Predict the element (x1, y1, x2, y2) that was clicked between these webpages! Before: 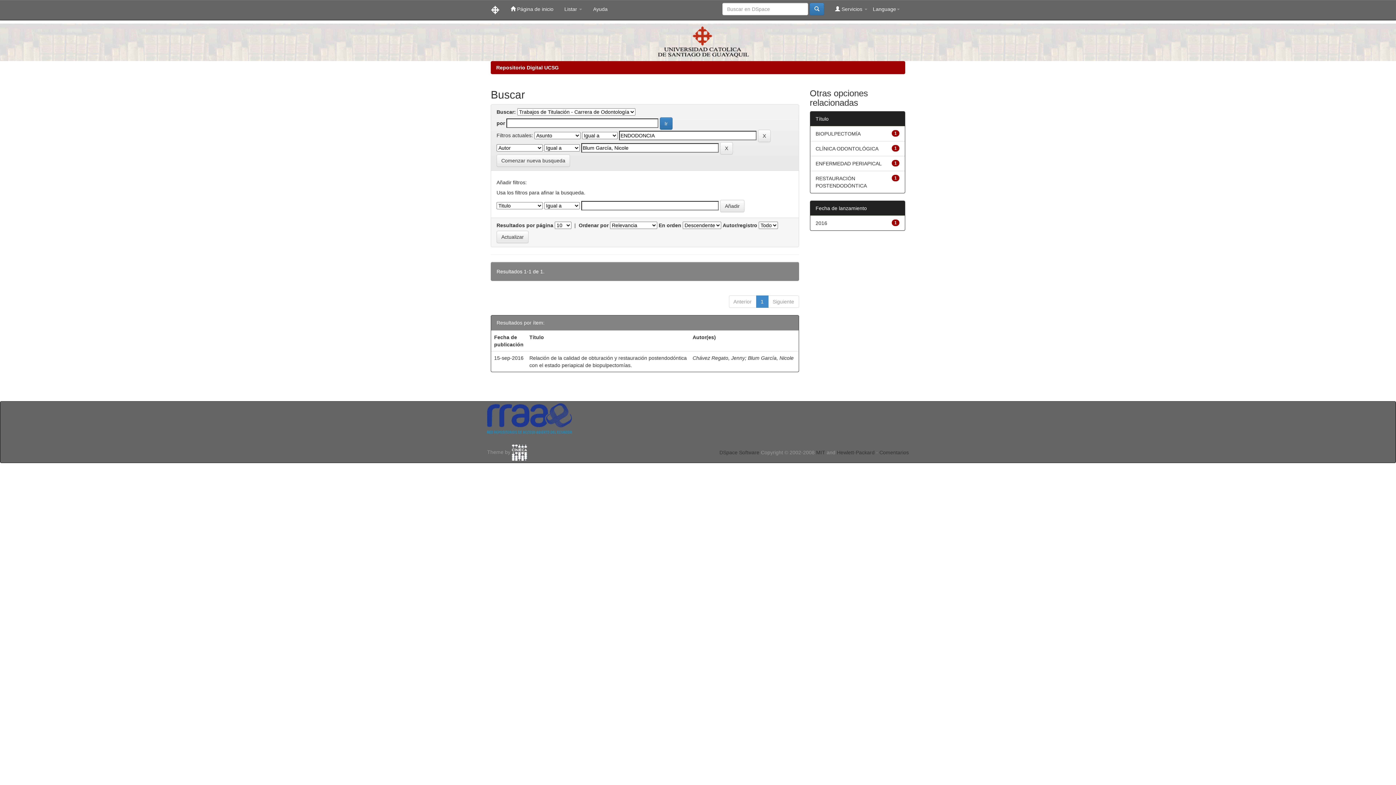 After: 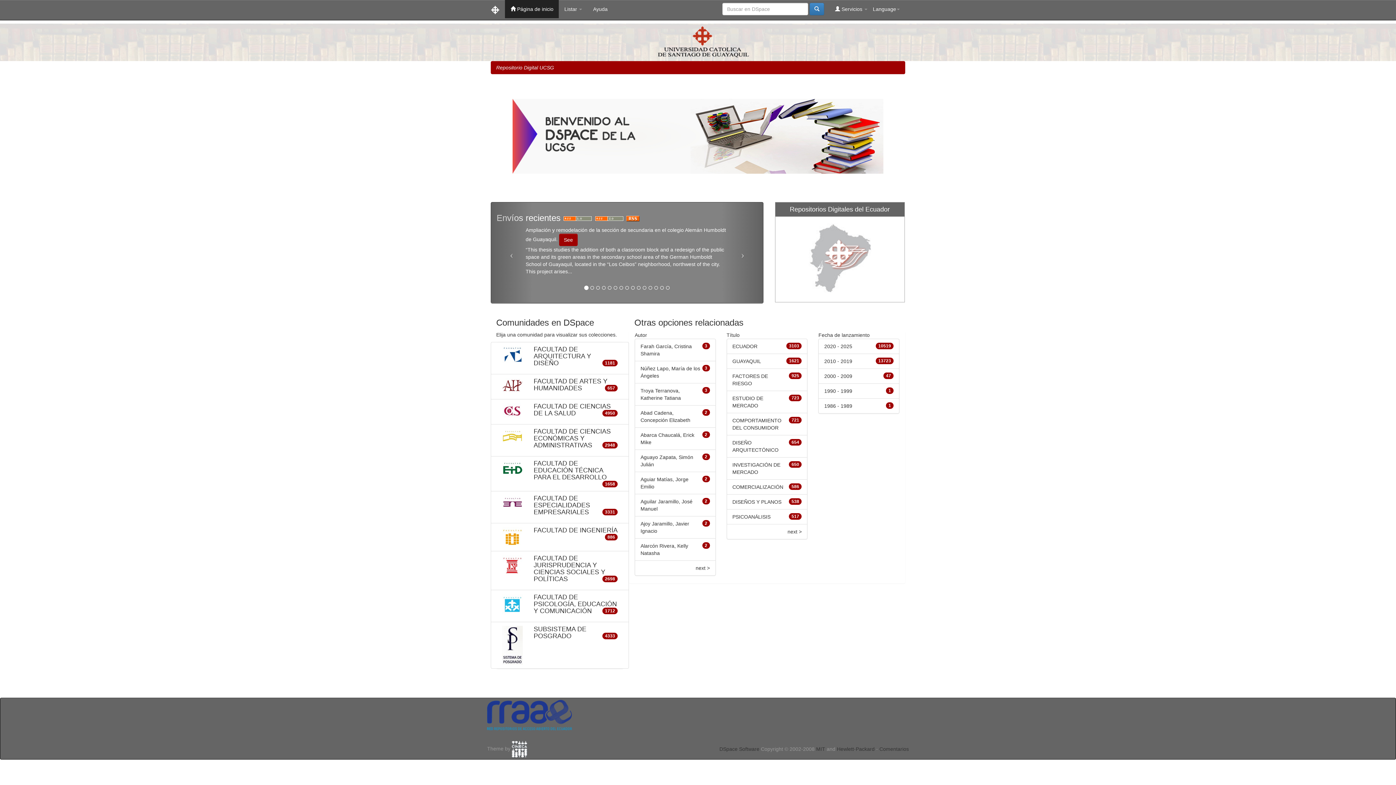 Action: label: Repositorio Digital UCSG bbox: (496, 64, 558, 70)